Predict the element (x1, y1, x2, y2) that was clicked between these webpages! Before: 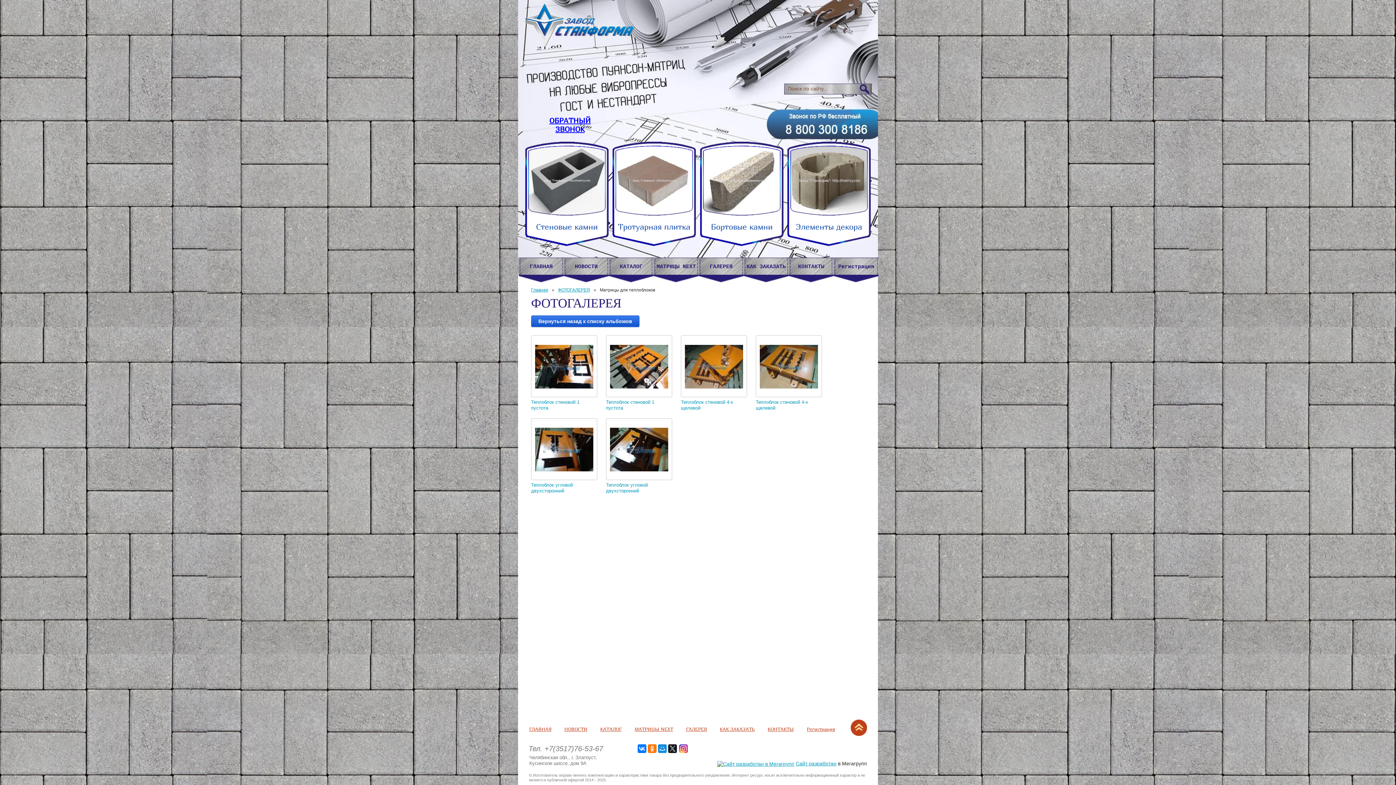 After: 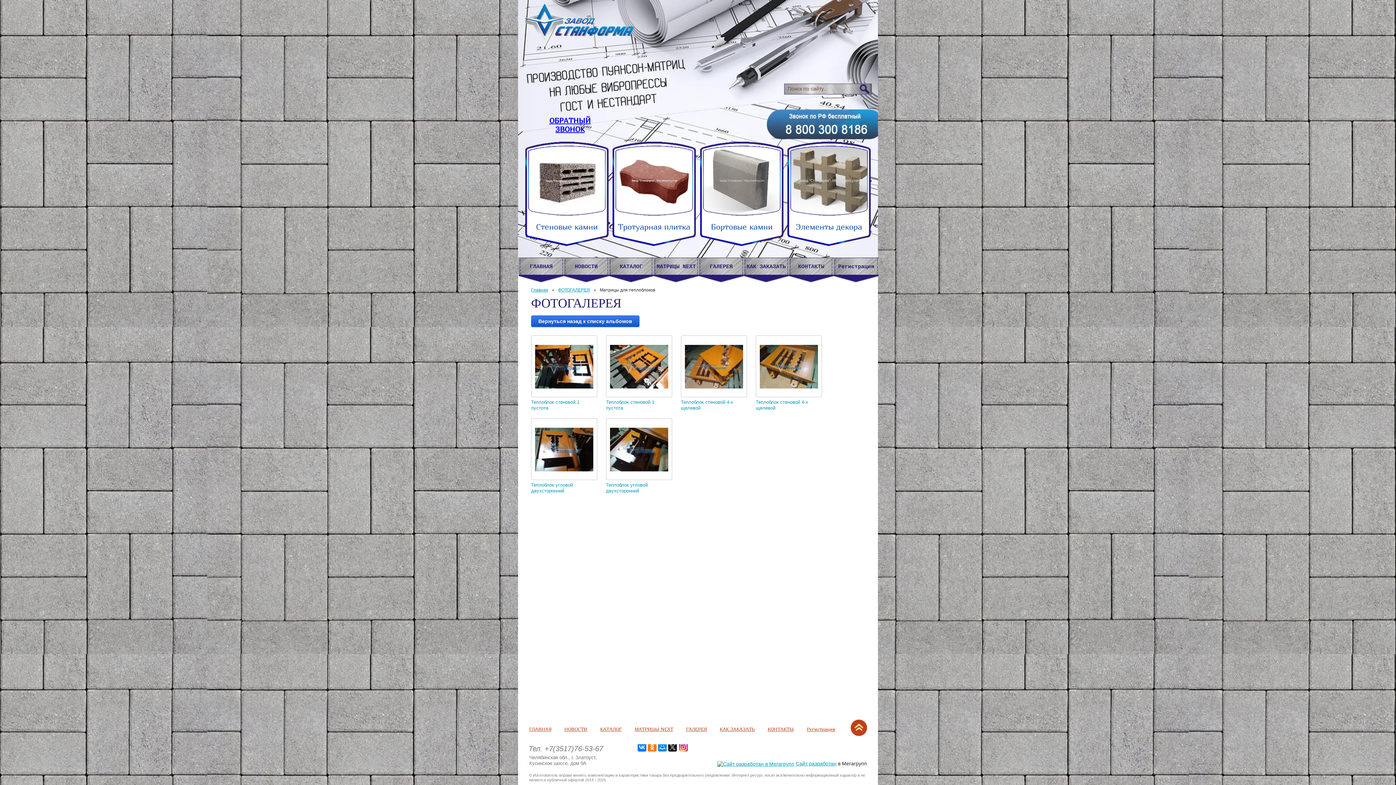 Action: bbox: (679, 746, 688, 754)